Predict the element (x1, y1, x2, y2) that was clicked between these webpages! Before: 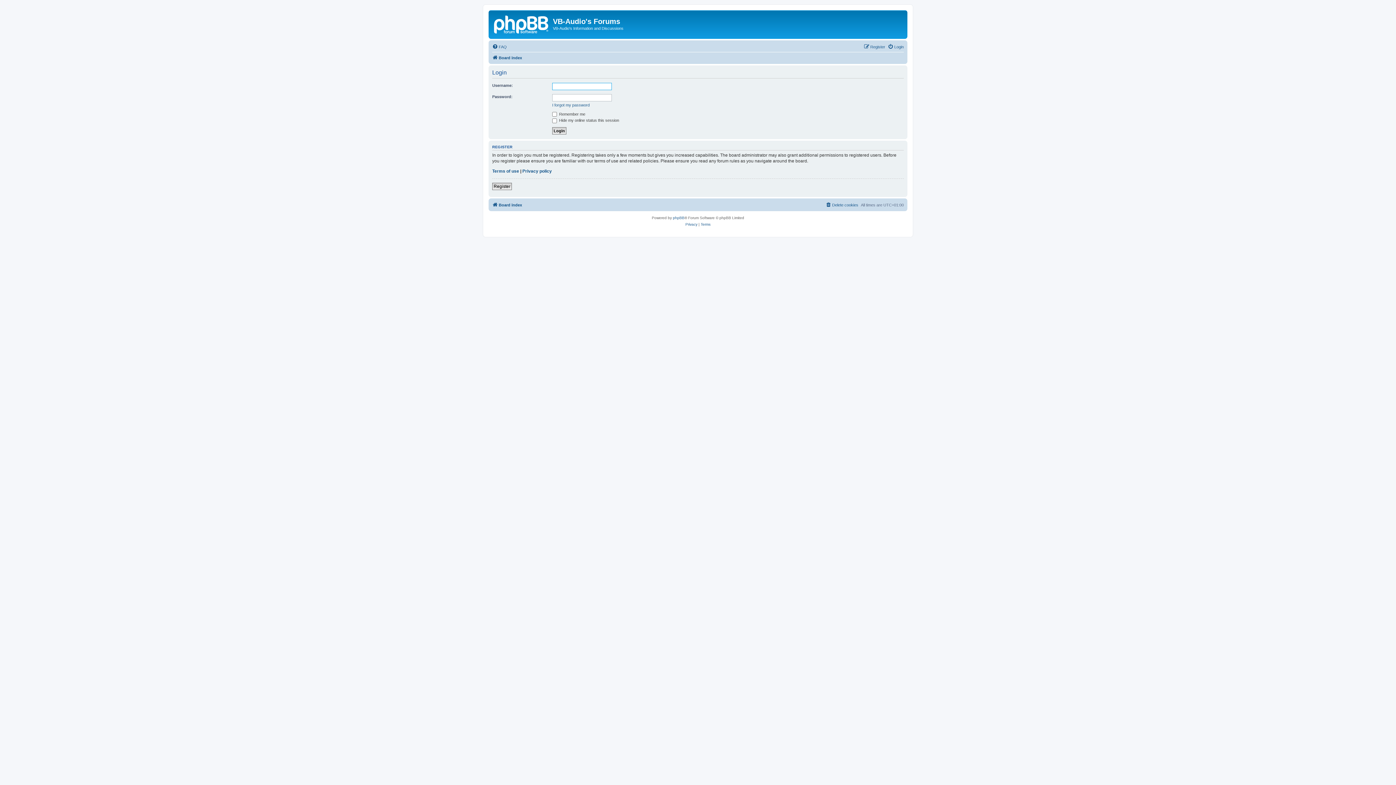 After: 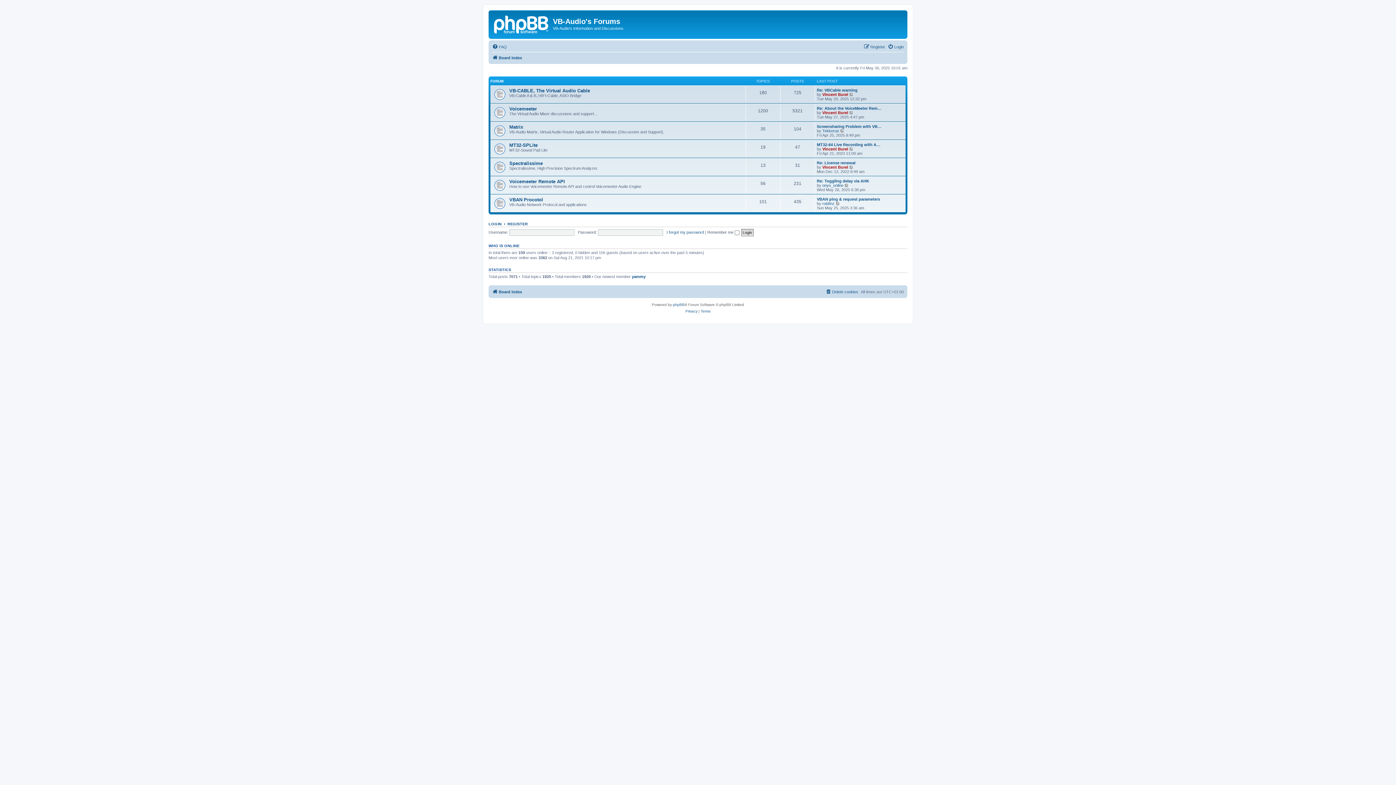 Action: bbox: (490, 12, 553, 35)